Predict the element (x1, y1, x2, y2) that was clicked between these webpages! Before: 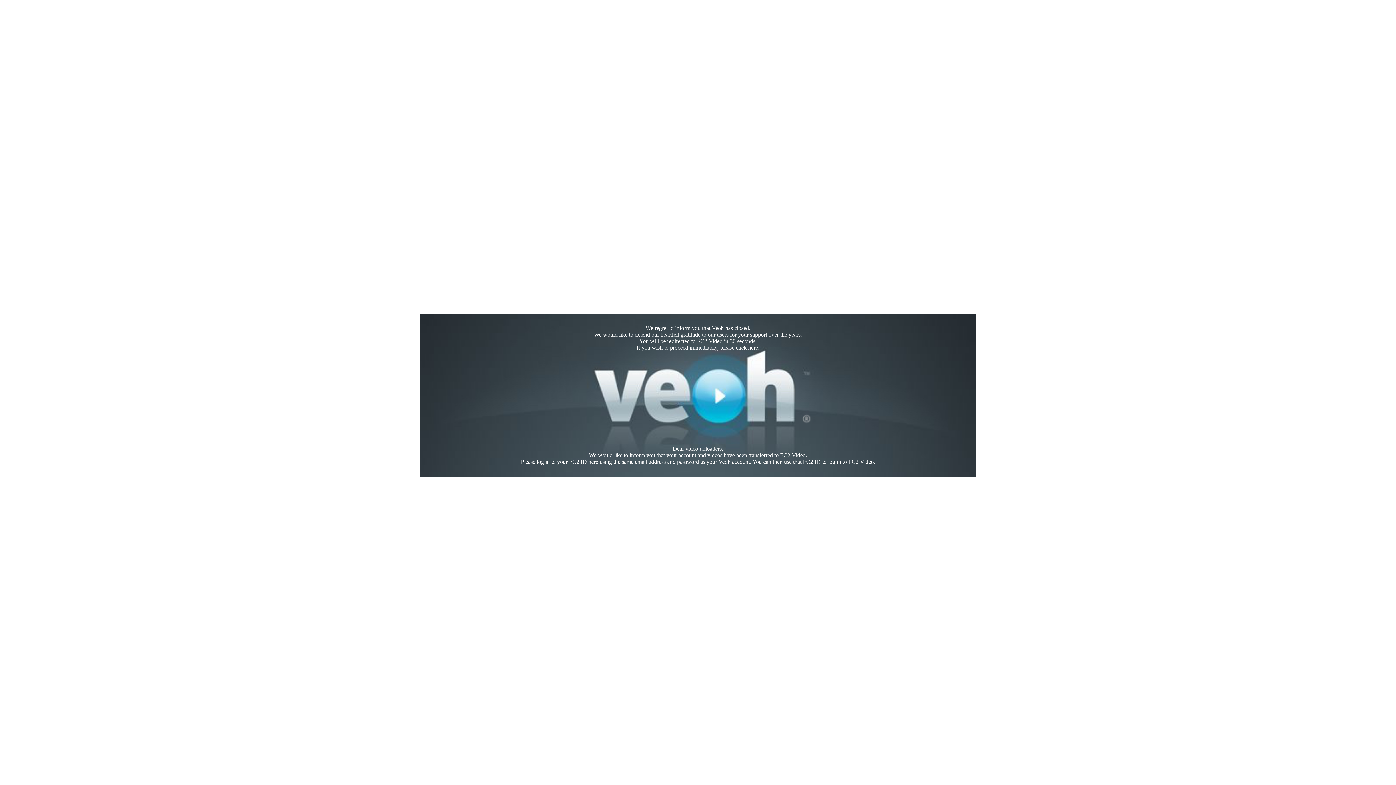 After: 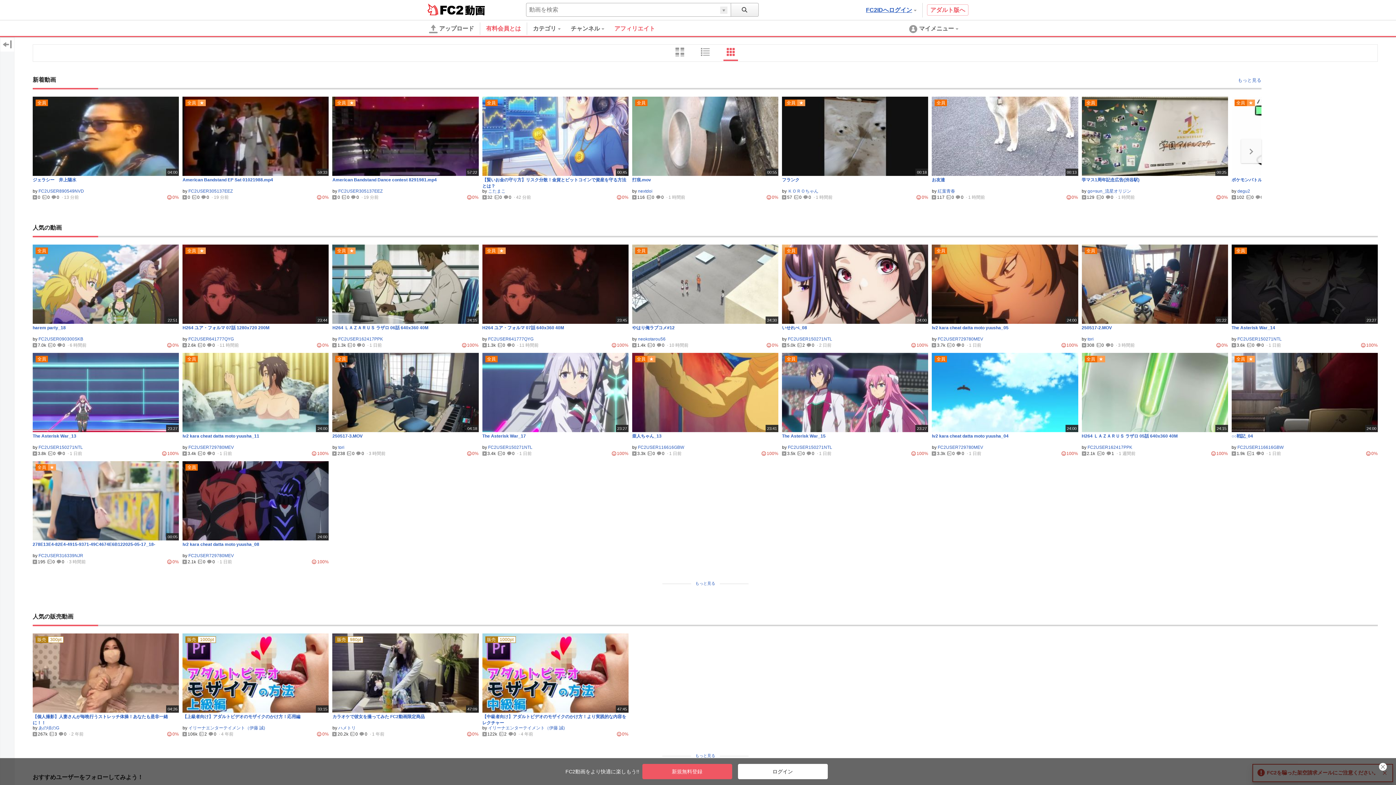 Action: bbox: (748, 344, 758, 350) label: here